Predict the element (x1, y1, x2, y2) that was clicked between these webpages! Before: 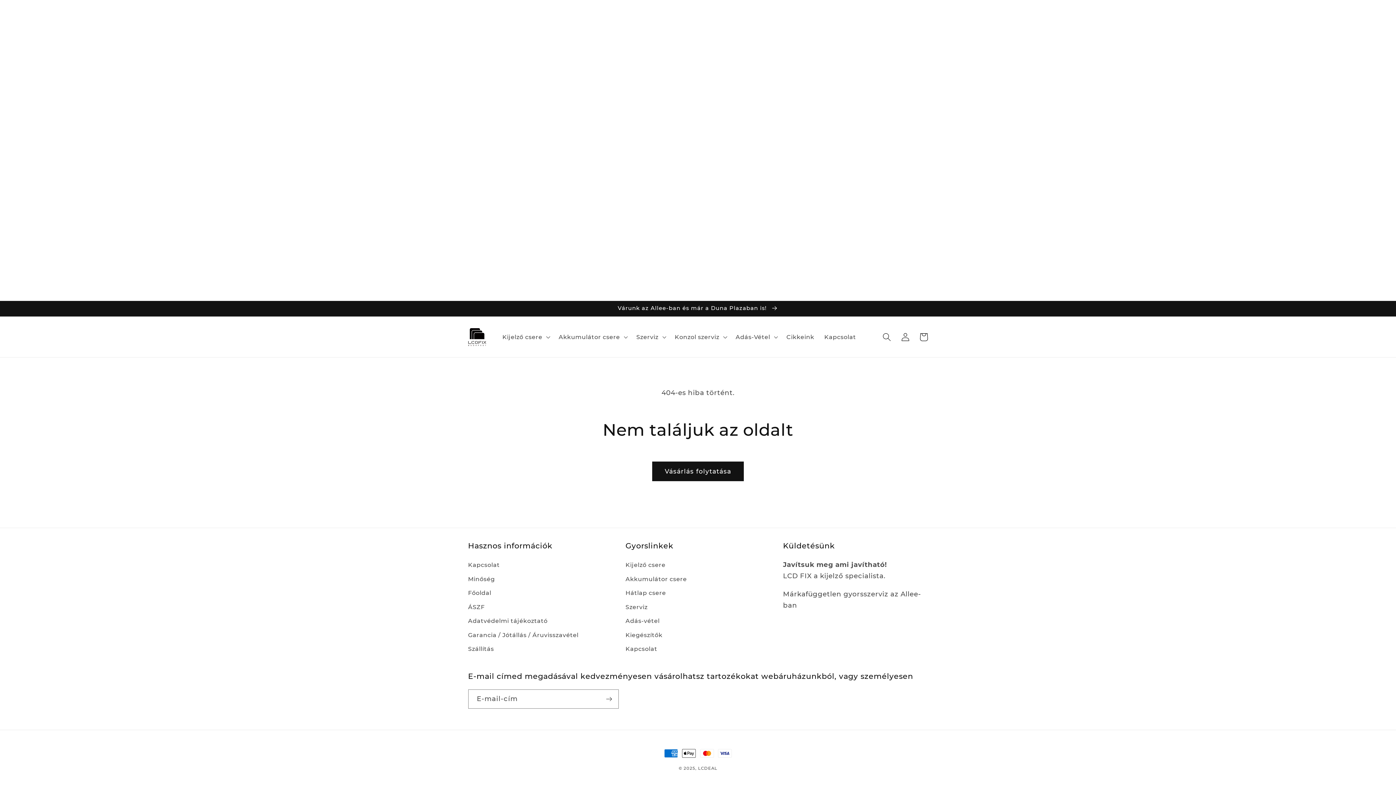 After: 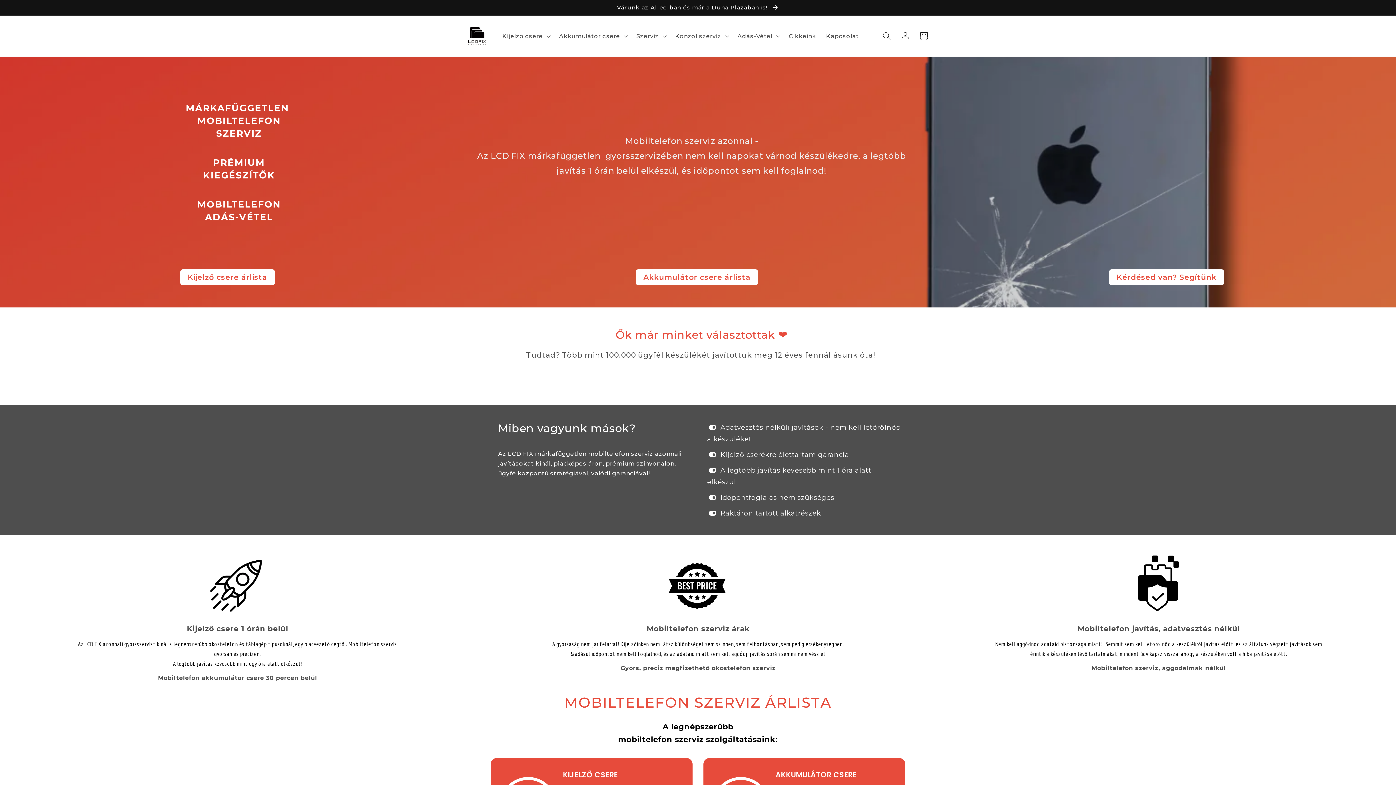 Action: bbox: (465, 325, 489, 349)